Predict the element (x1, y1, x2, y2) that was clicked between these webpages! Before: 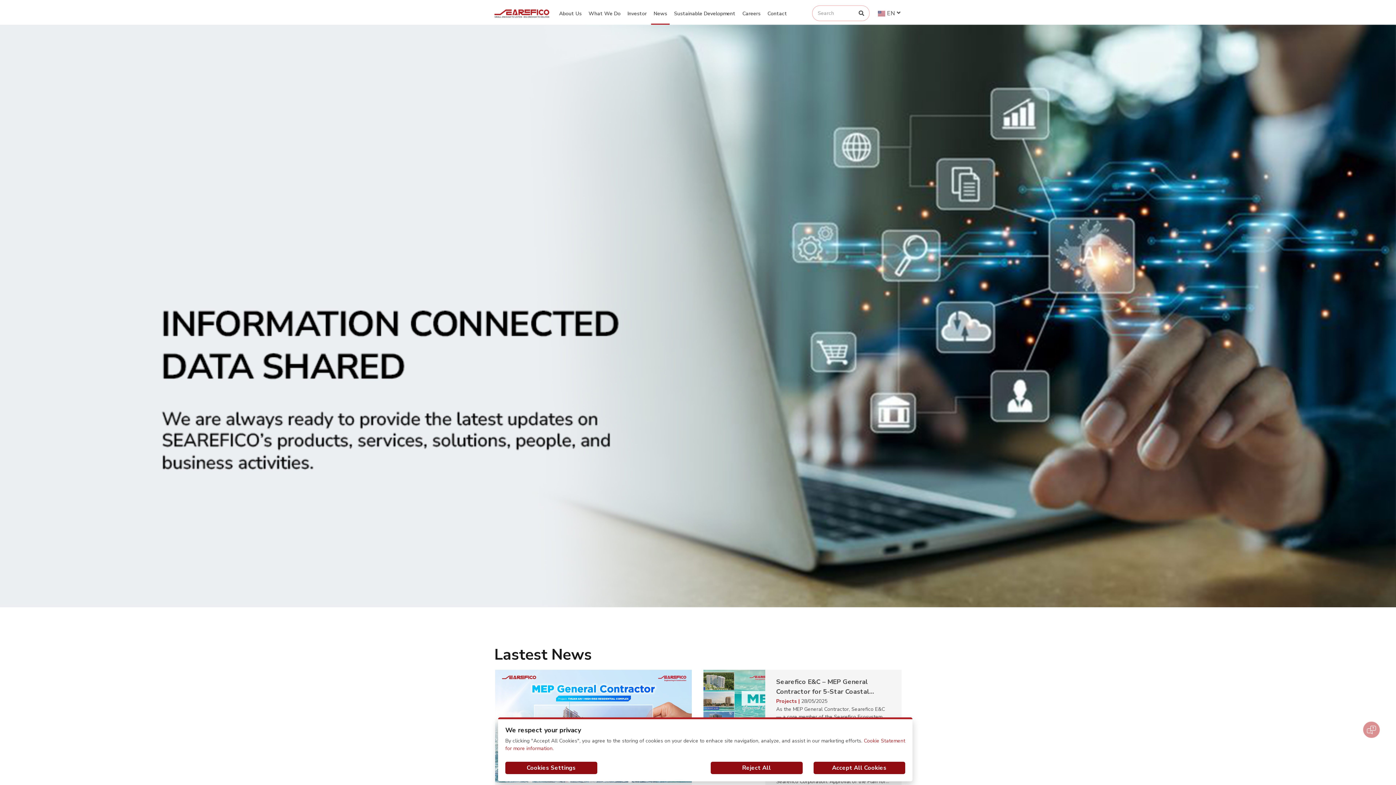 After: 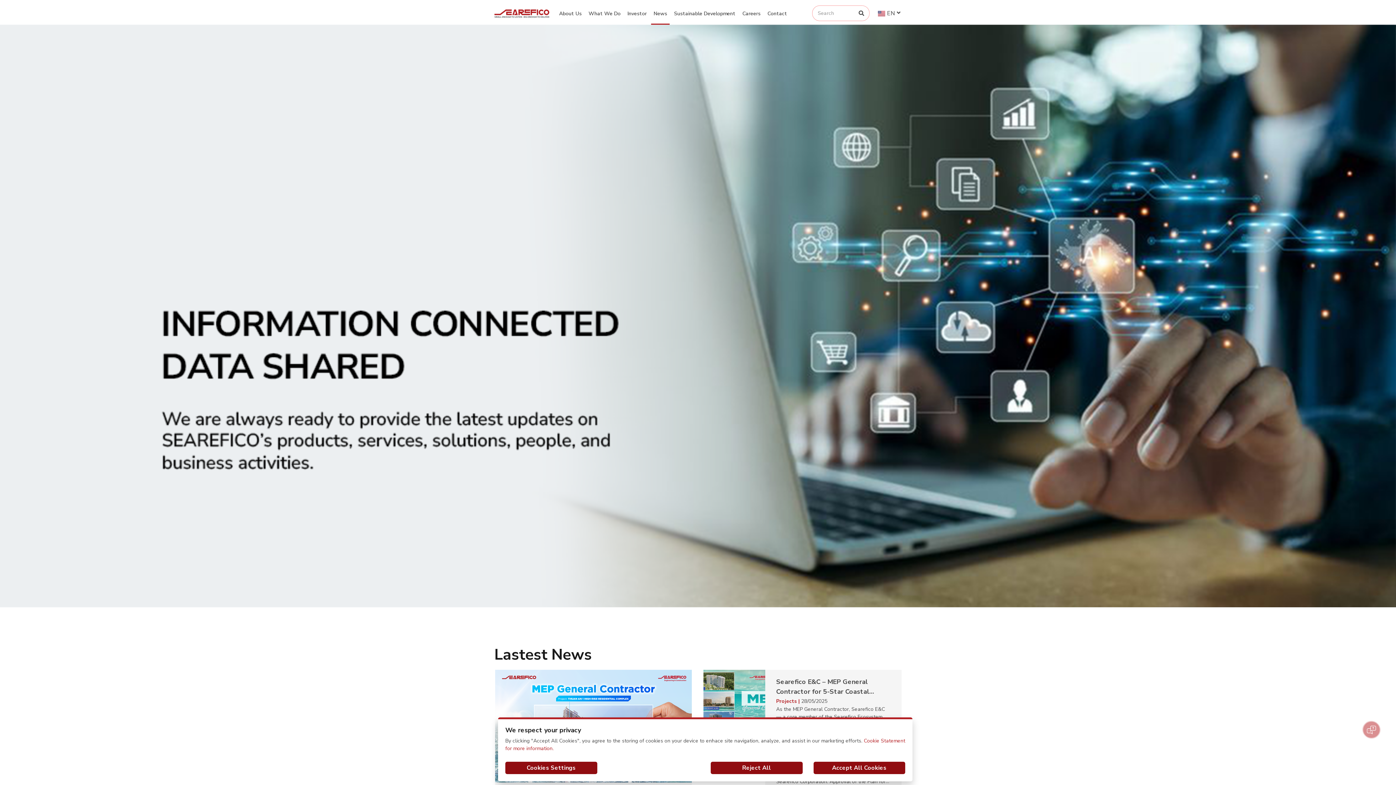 Action: label: Cookies Settings bbox: (505, 762, 597, 774)